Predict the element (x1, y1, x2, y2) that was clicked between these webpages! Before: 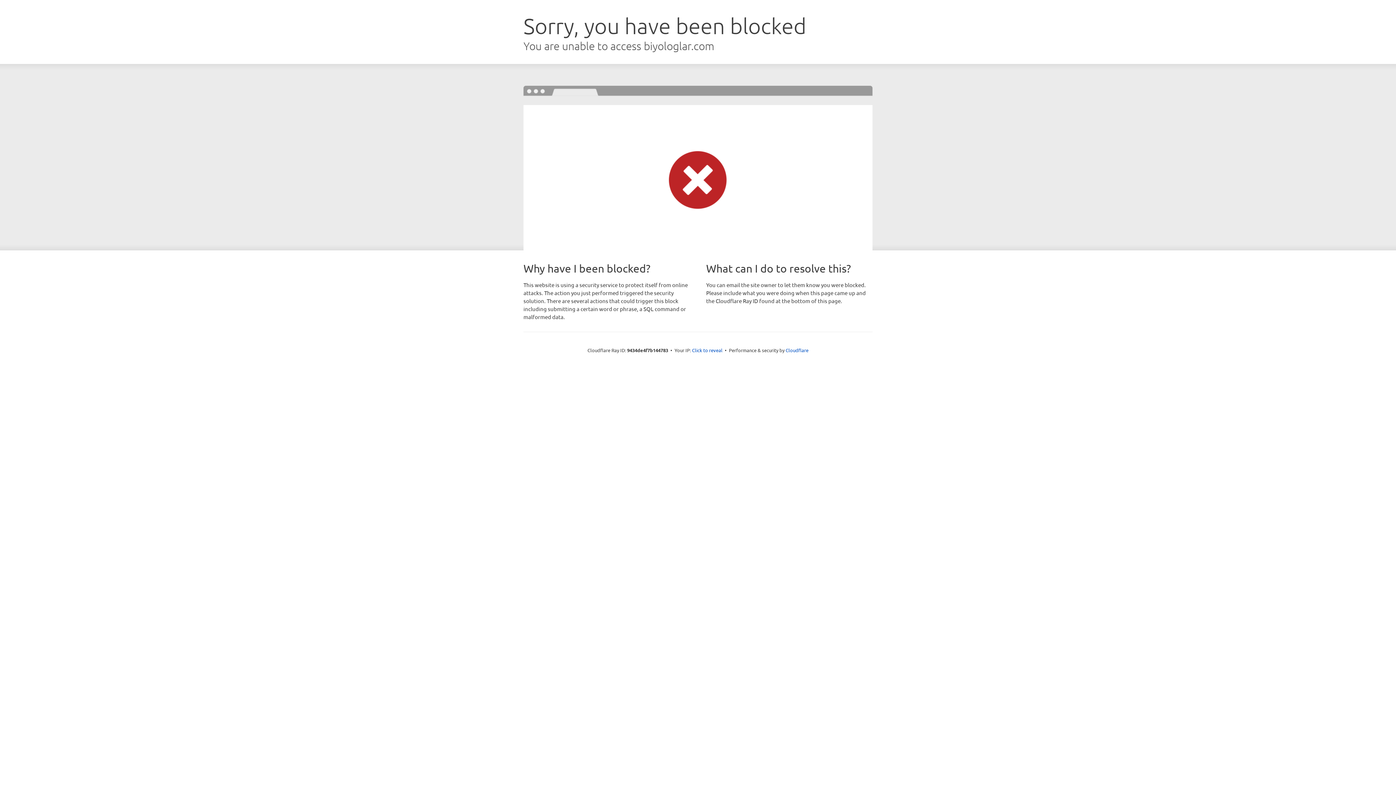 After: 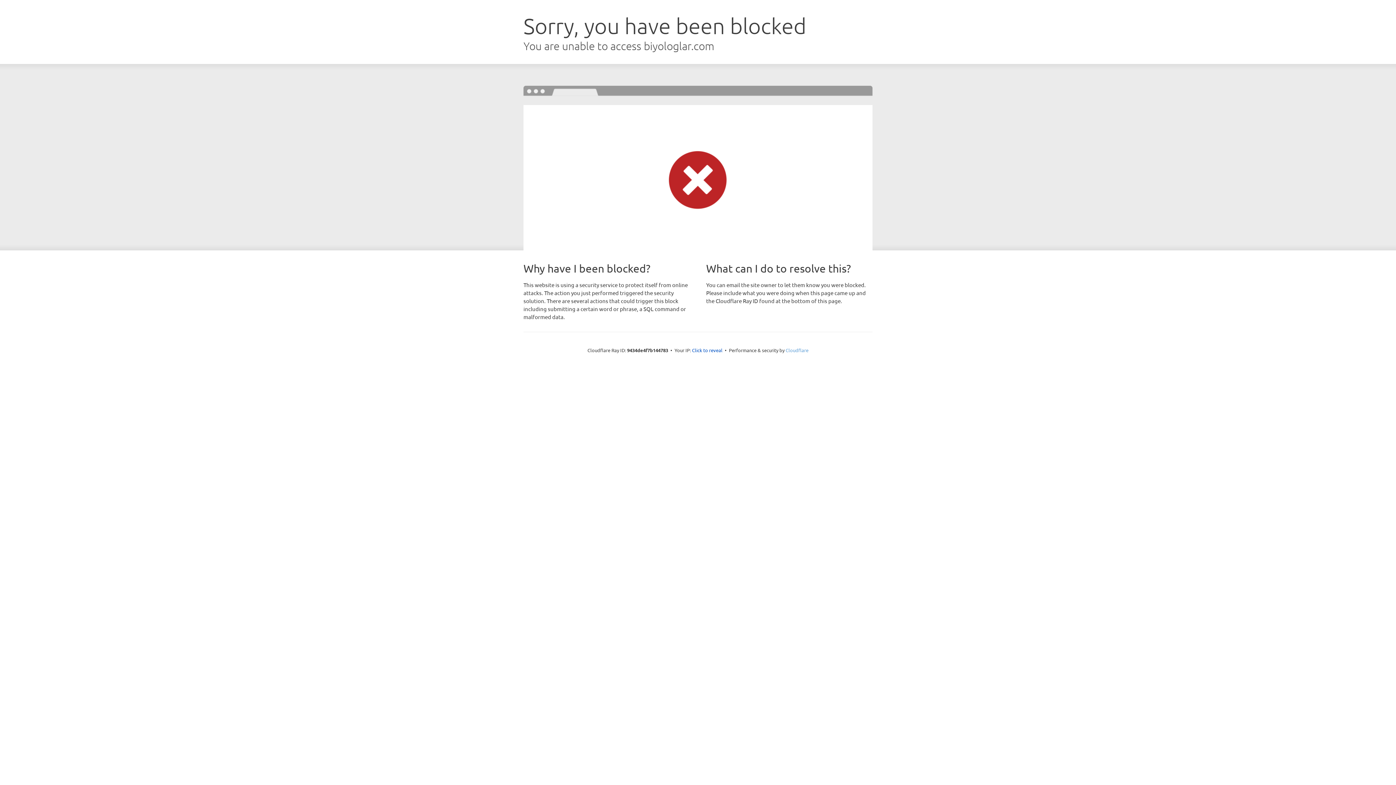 Action: bbox: (785, 347, 808, 353) label: Cloudflare